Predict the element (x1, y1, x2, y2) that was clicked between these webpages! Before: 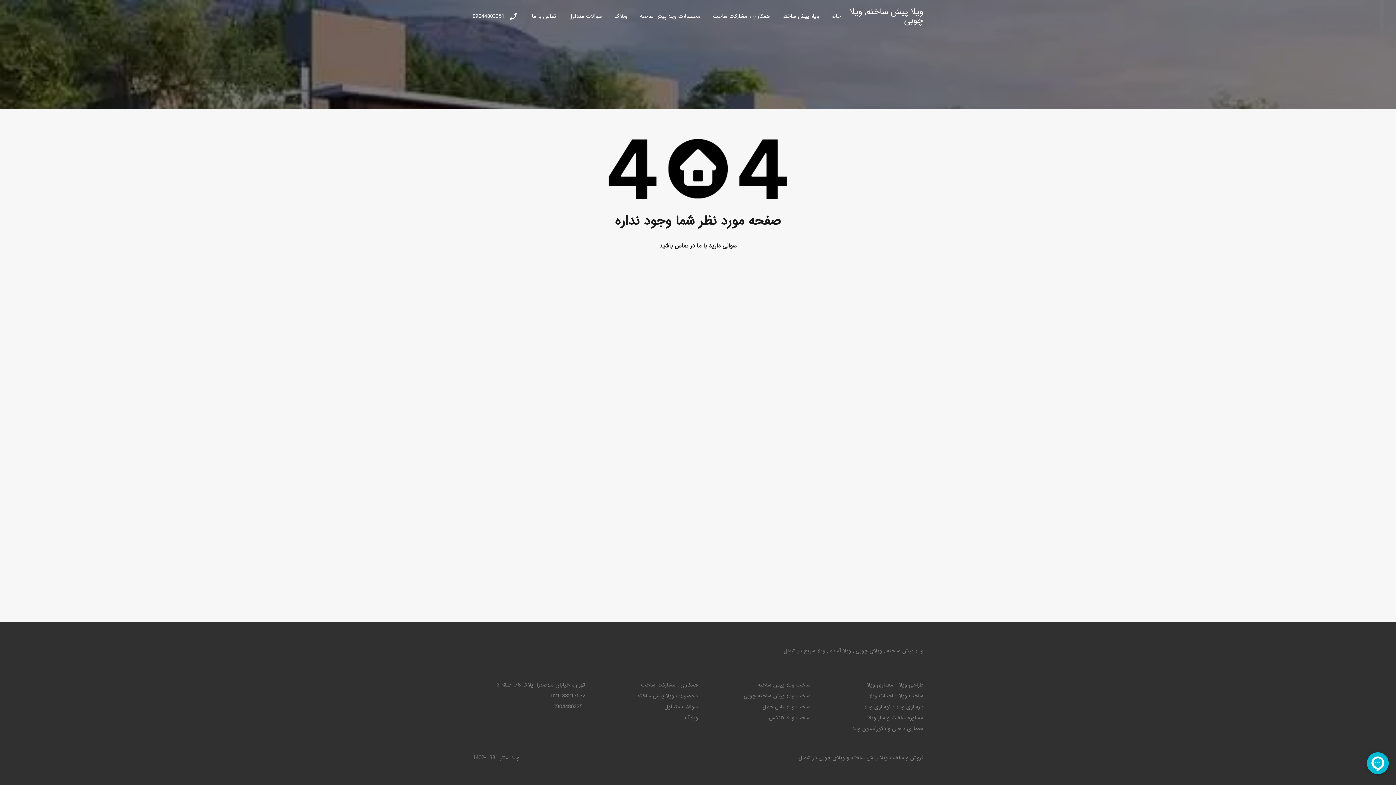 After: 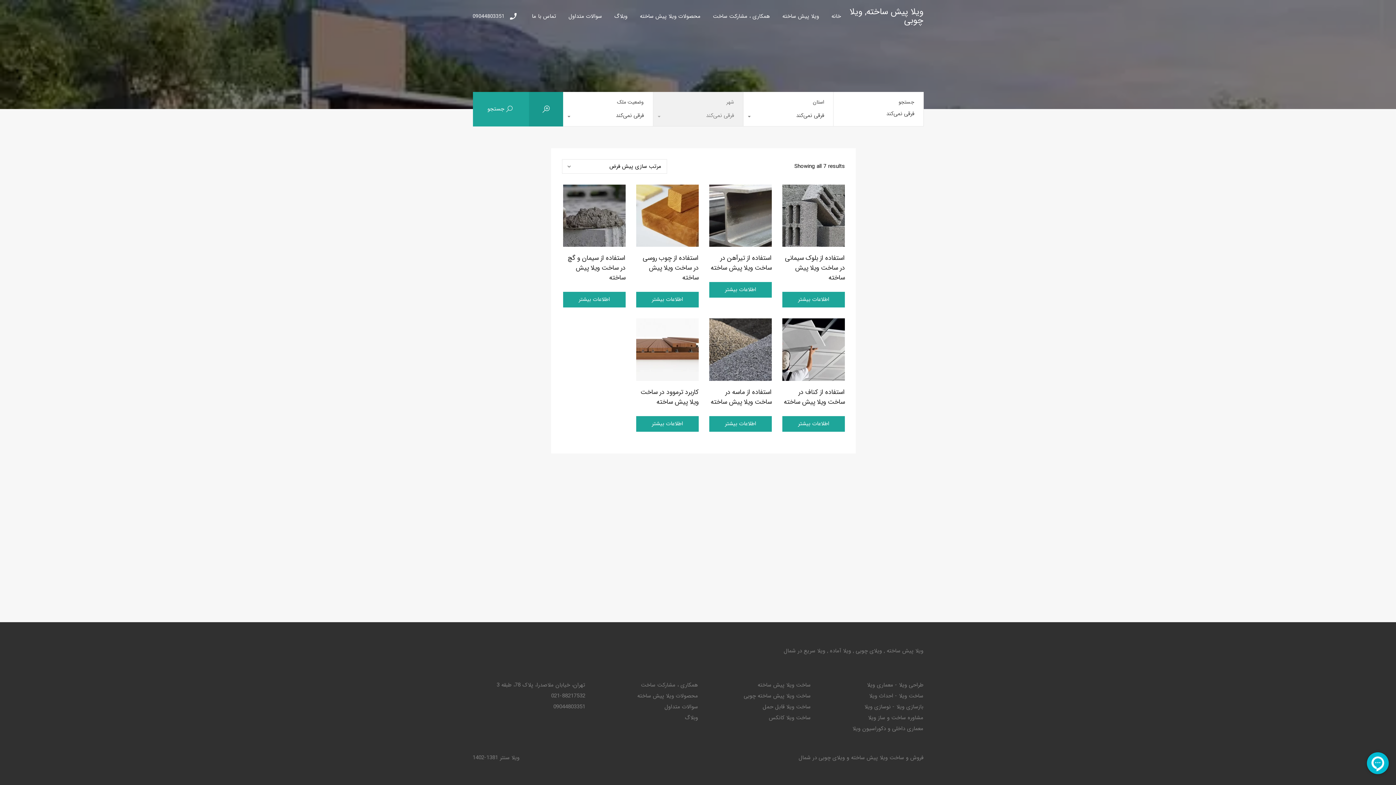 Action: label: محصولات ویلا پیش ساخته bbox: (637, 690, 698, 701)